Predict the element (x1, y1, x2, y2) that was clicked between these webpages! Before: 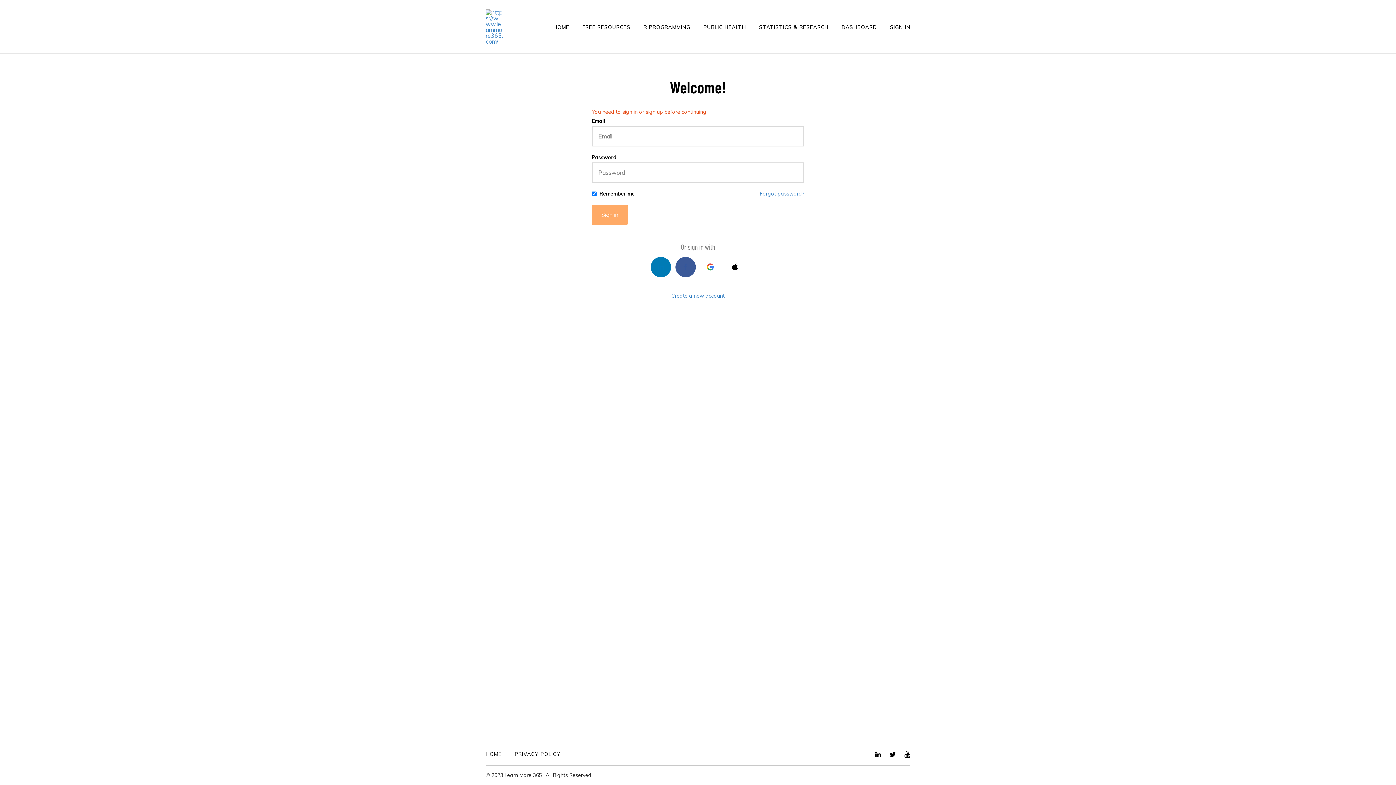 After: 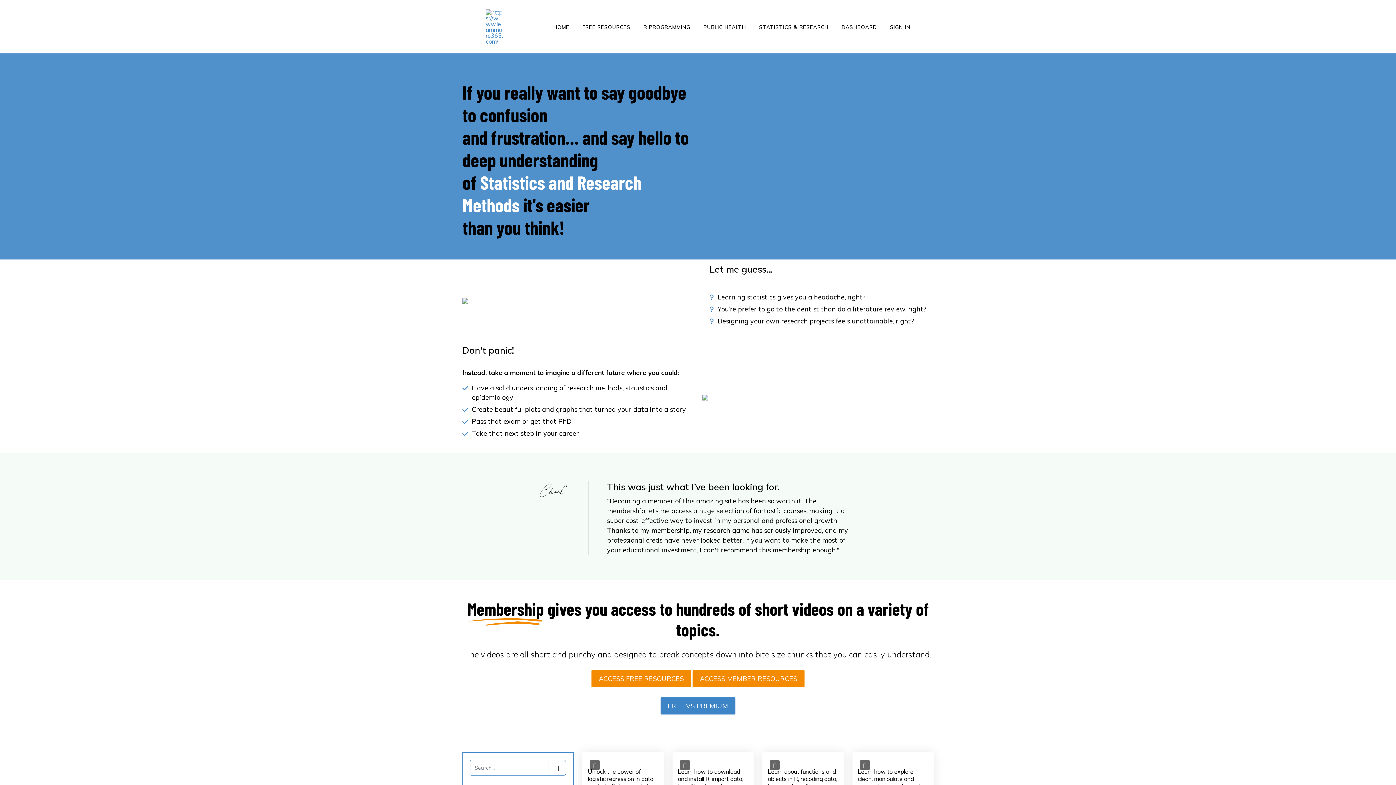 Action: bbox: (759, 23, 828, 30) label: STATISTICS & RESEARCH